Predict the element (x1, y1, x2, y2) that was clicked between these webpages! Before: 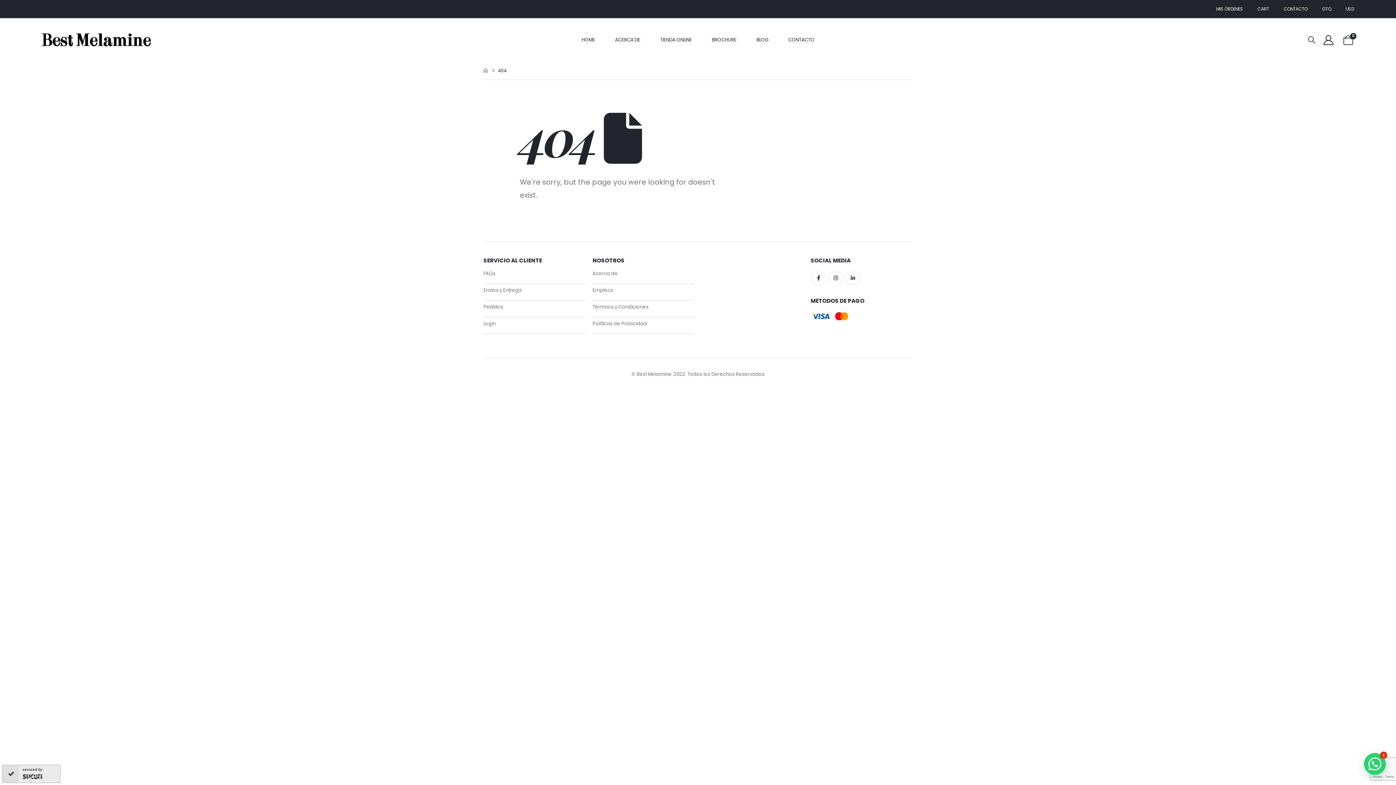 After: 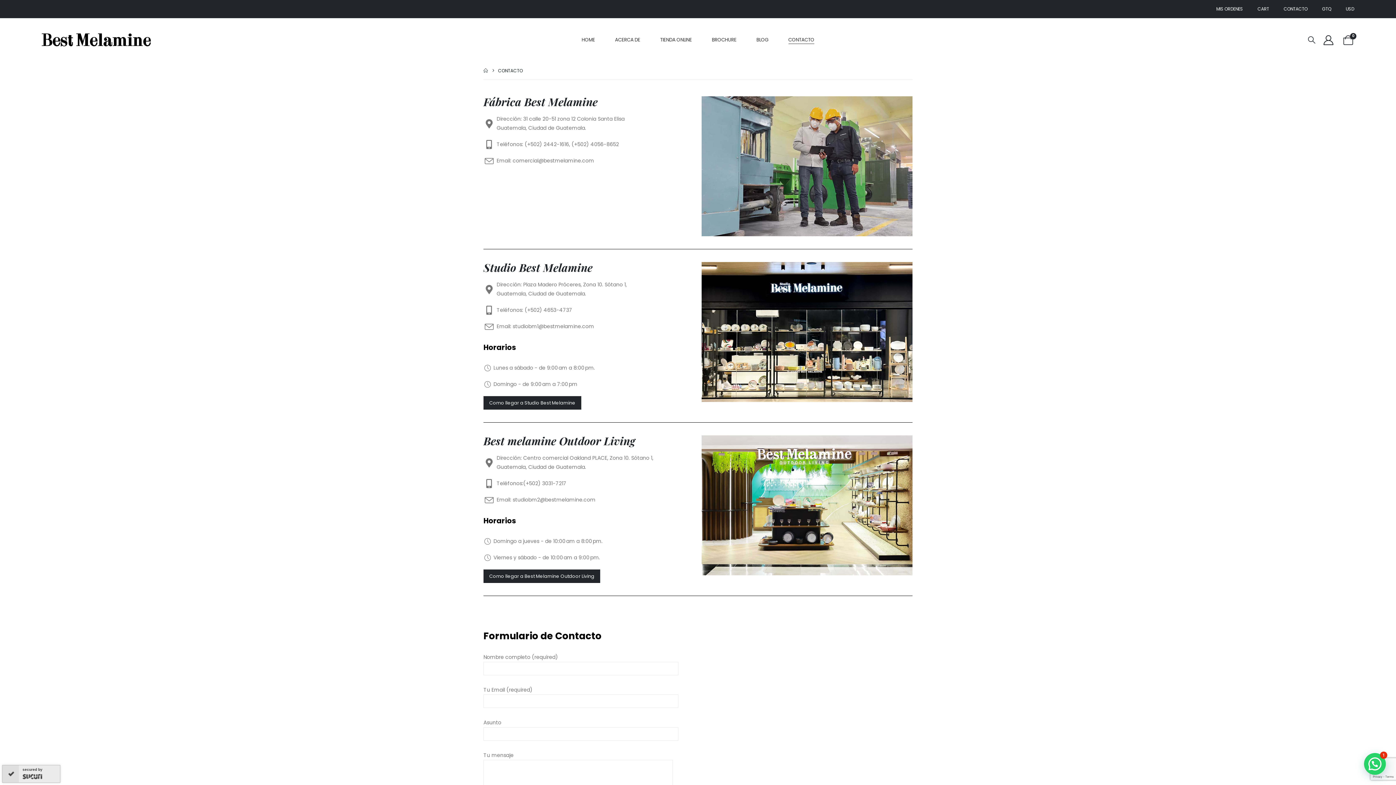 Action: bbox: (1276, 0, 1315, 18) label: CONTACTO